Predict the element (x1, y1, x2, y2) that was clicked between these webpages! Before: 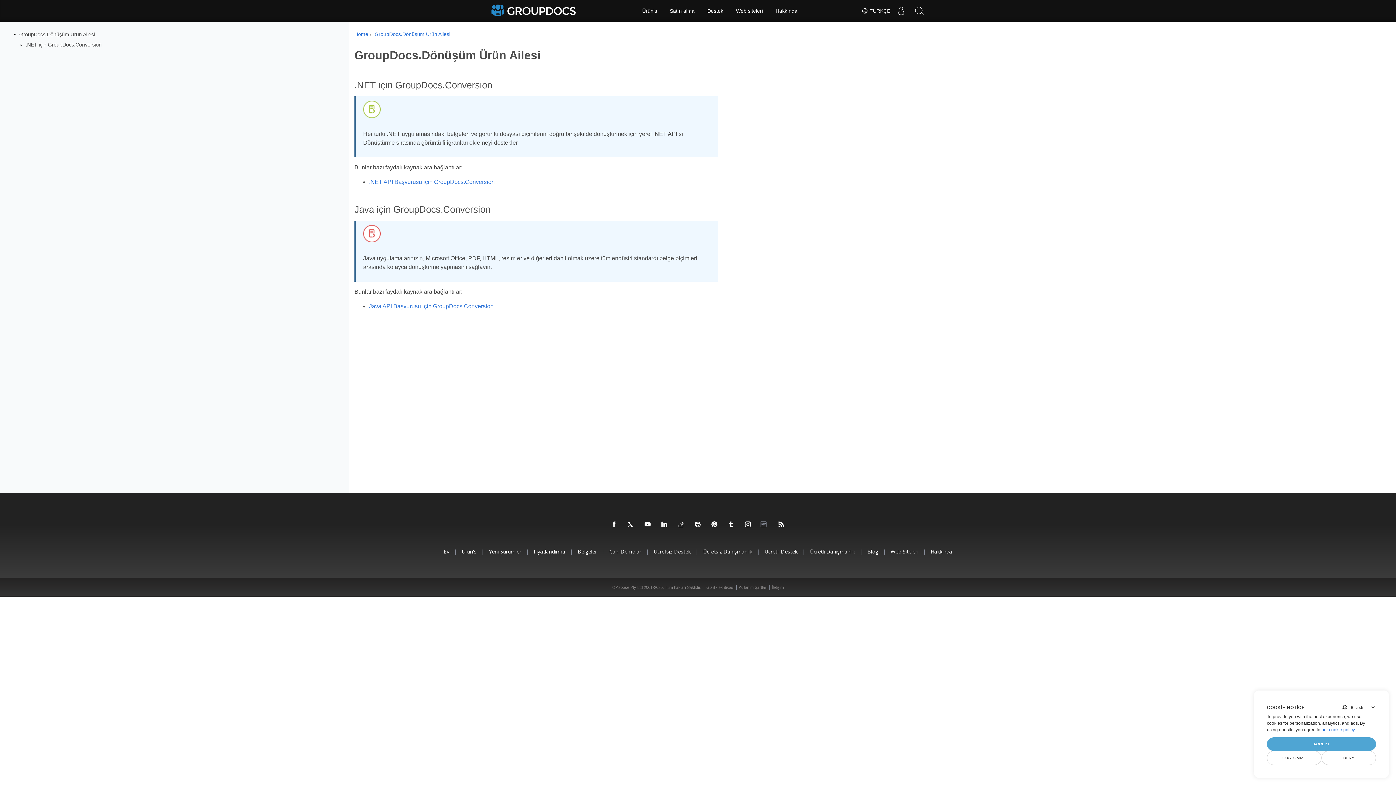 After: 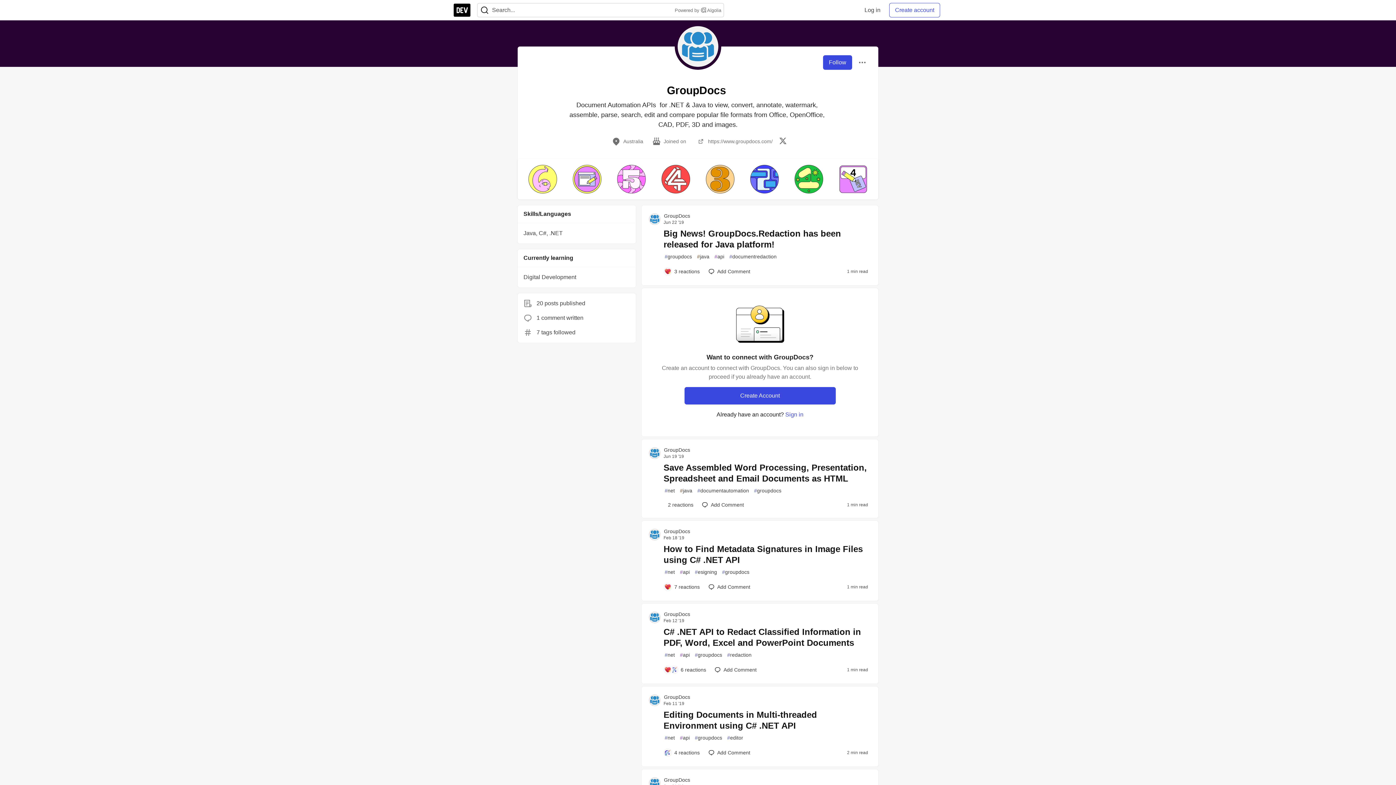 Action: bbox: (760, 520, 769, 529)